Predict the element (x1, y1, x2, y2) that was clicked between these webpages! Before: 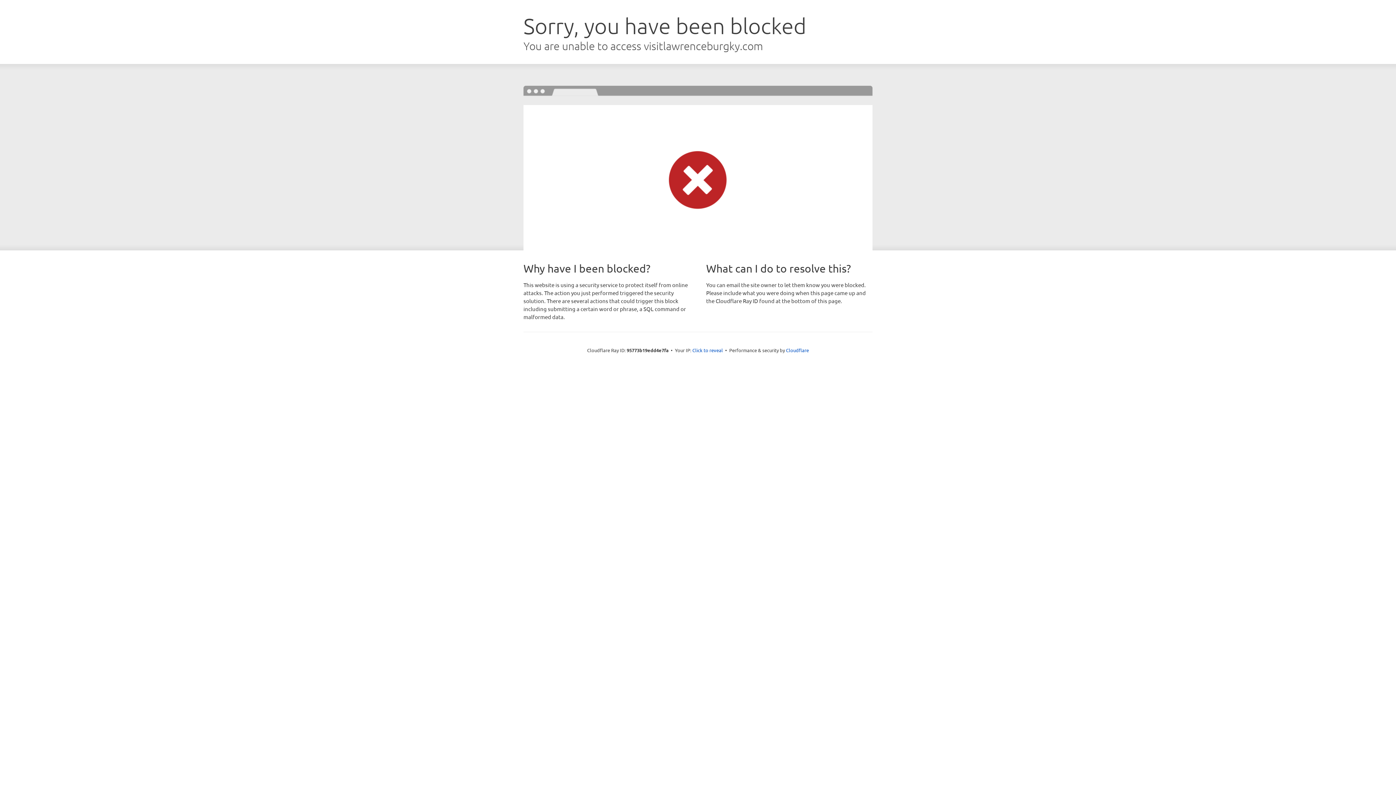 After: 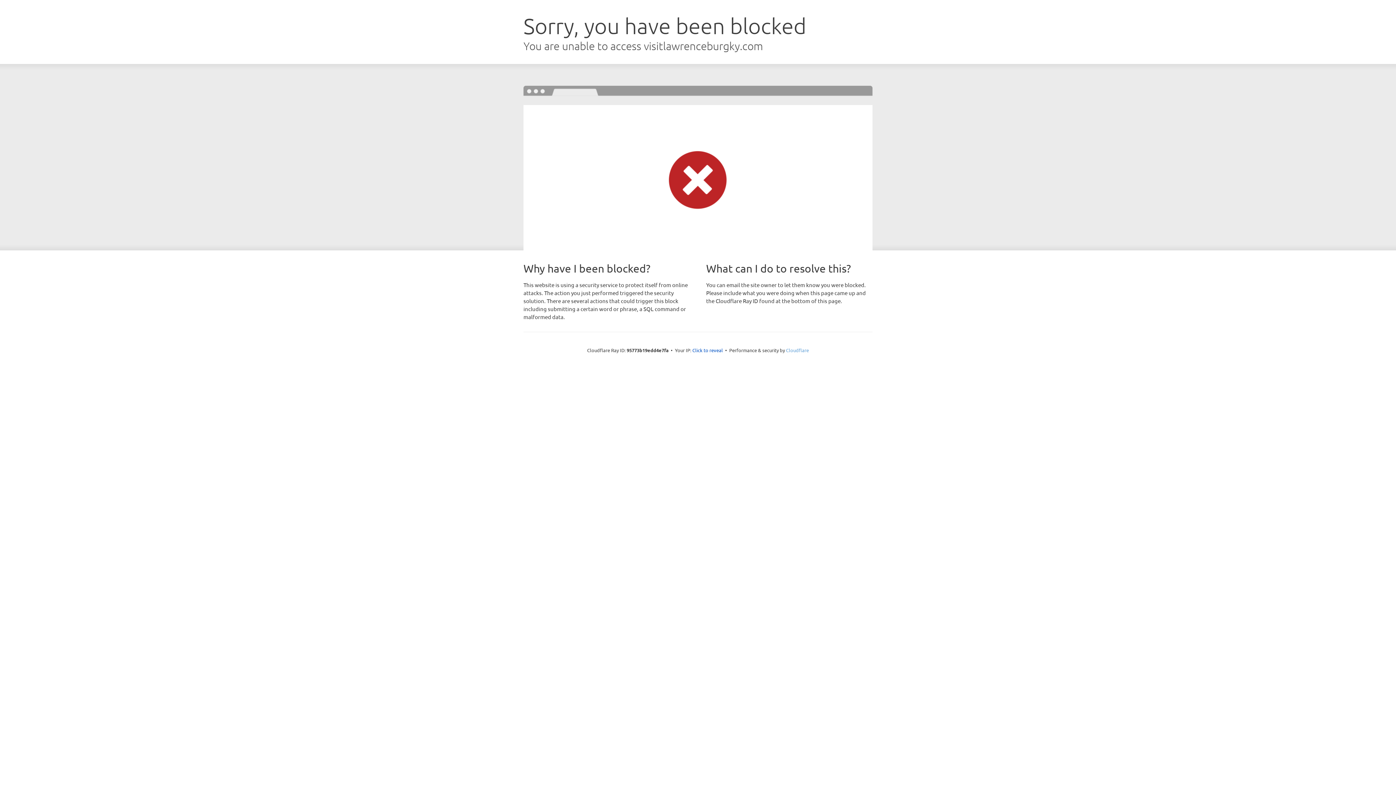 Action: label: Cloudflare bbox: (786, 347, 809, 353)